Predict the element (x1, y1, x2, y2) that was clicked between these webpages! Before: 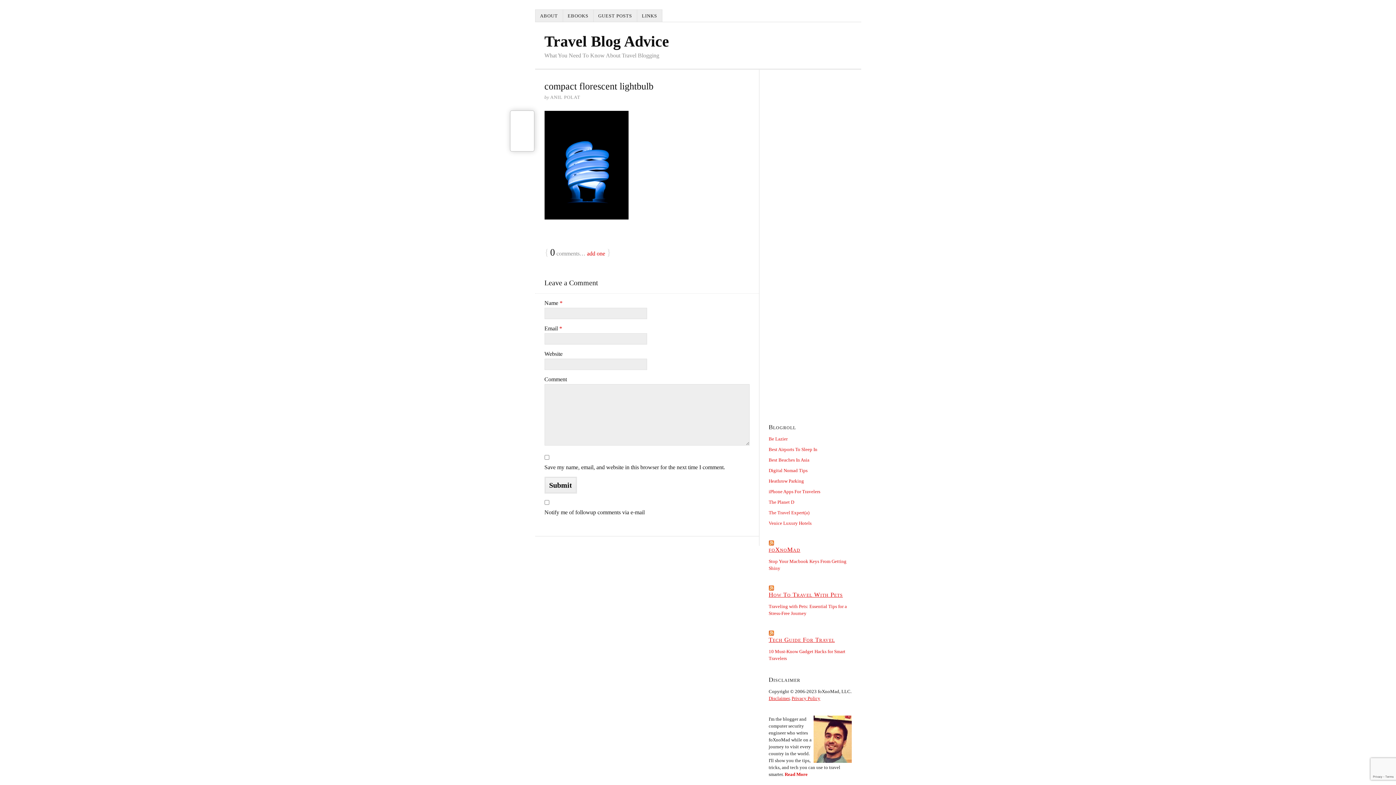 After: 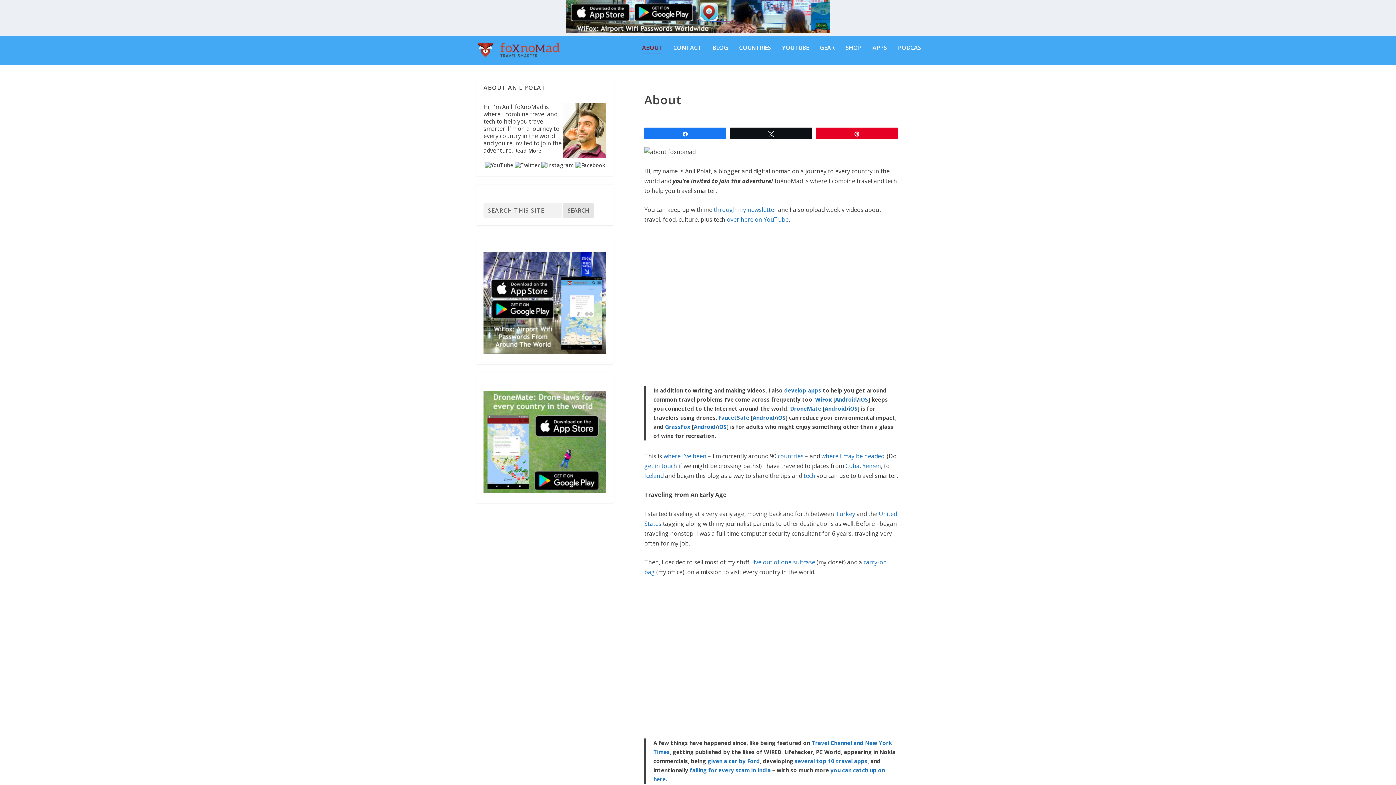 Action: bbox: (784, 771, 807, 777) label: Read More